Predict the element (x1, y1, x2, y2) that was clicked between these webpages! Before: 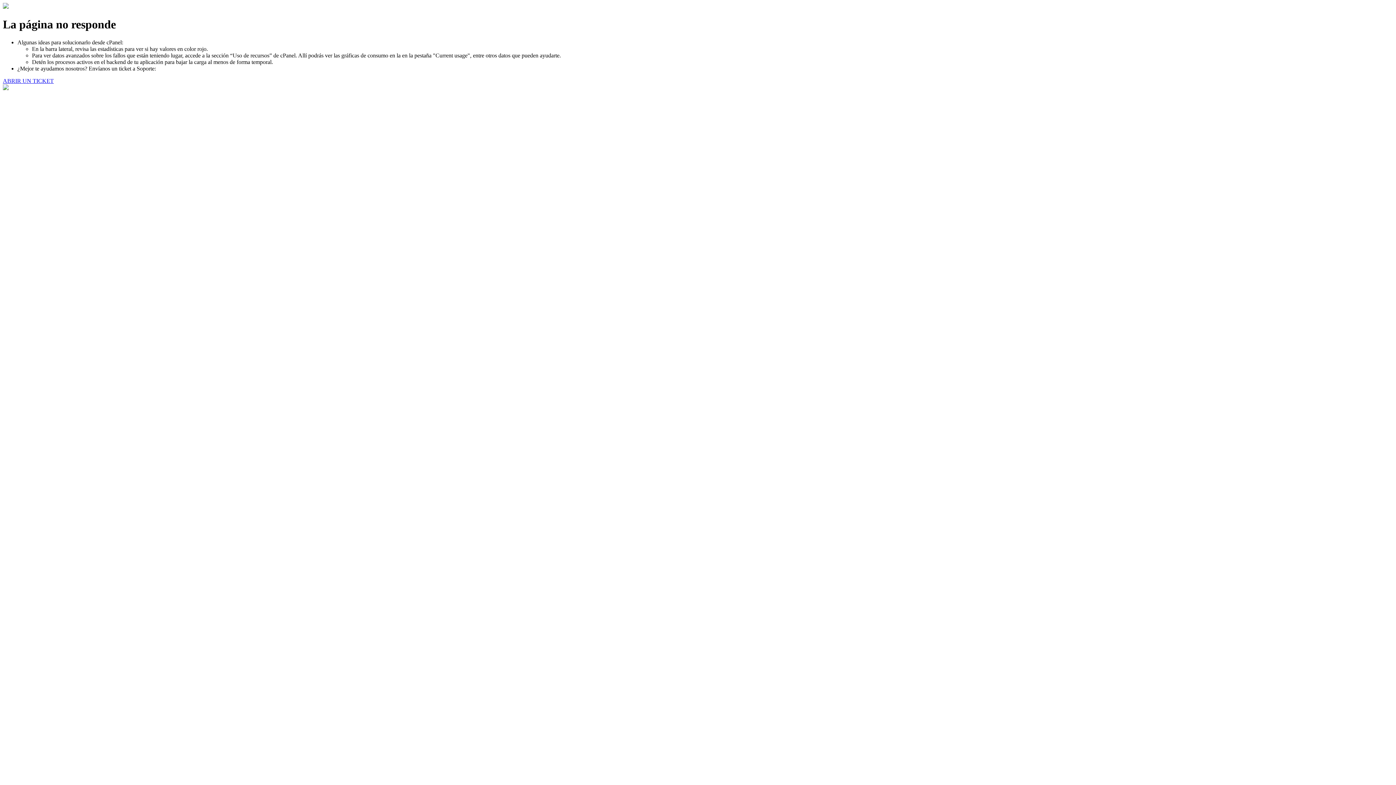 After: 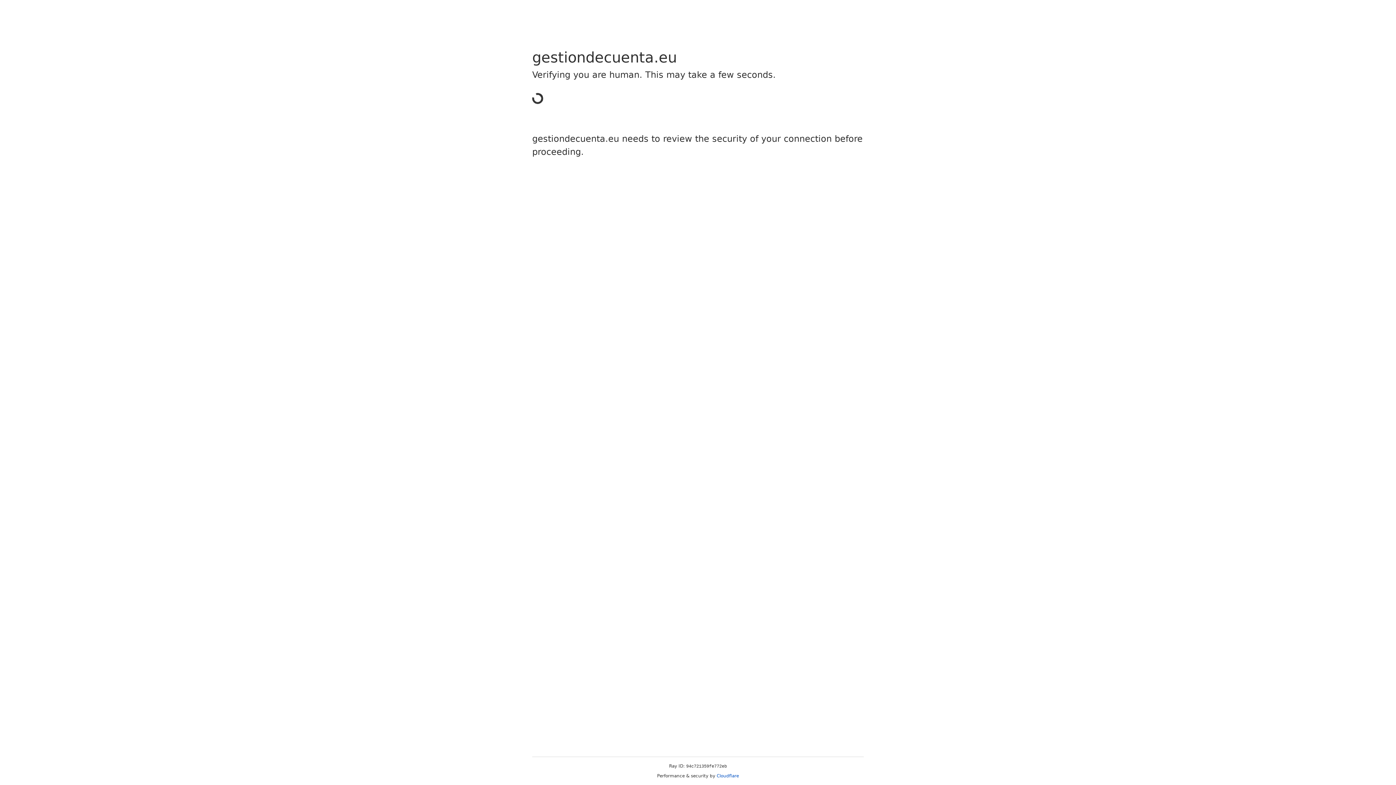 Action: bbox: (2, 77, 53, 83) label: ABRIR UN TICKET